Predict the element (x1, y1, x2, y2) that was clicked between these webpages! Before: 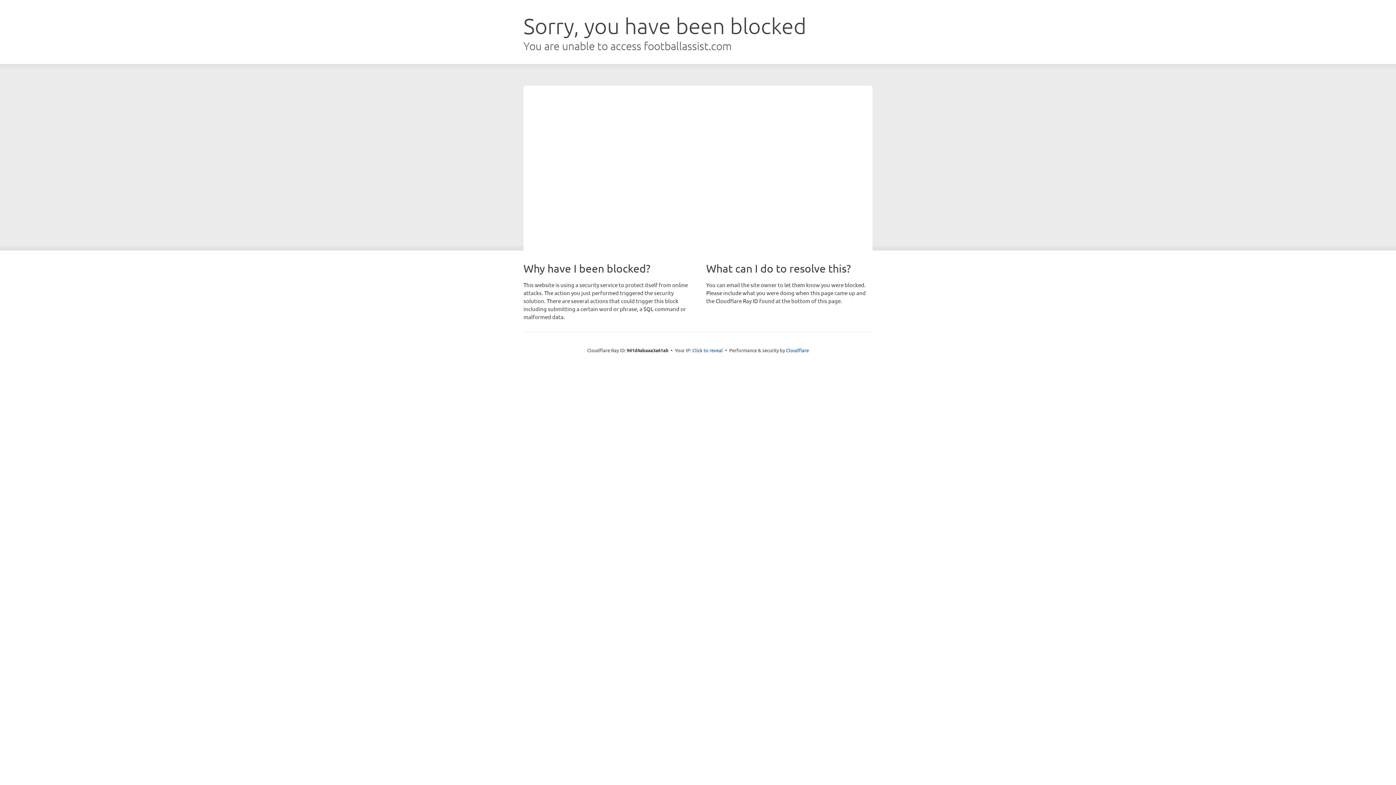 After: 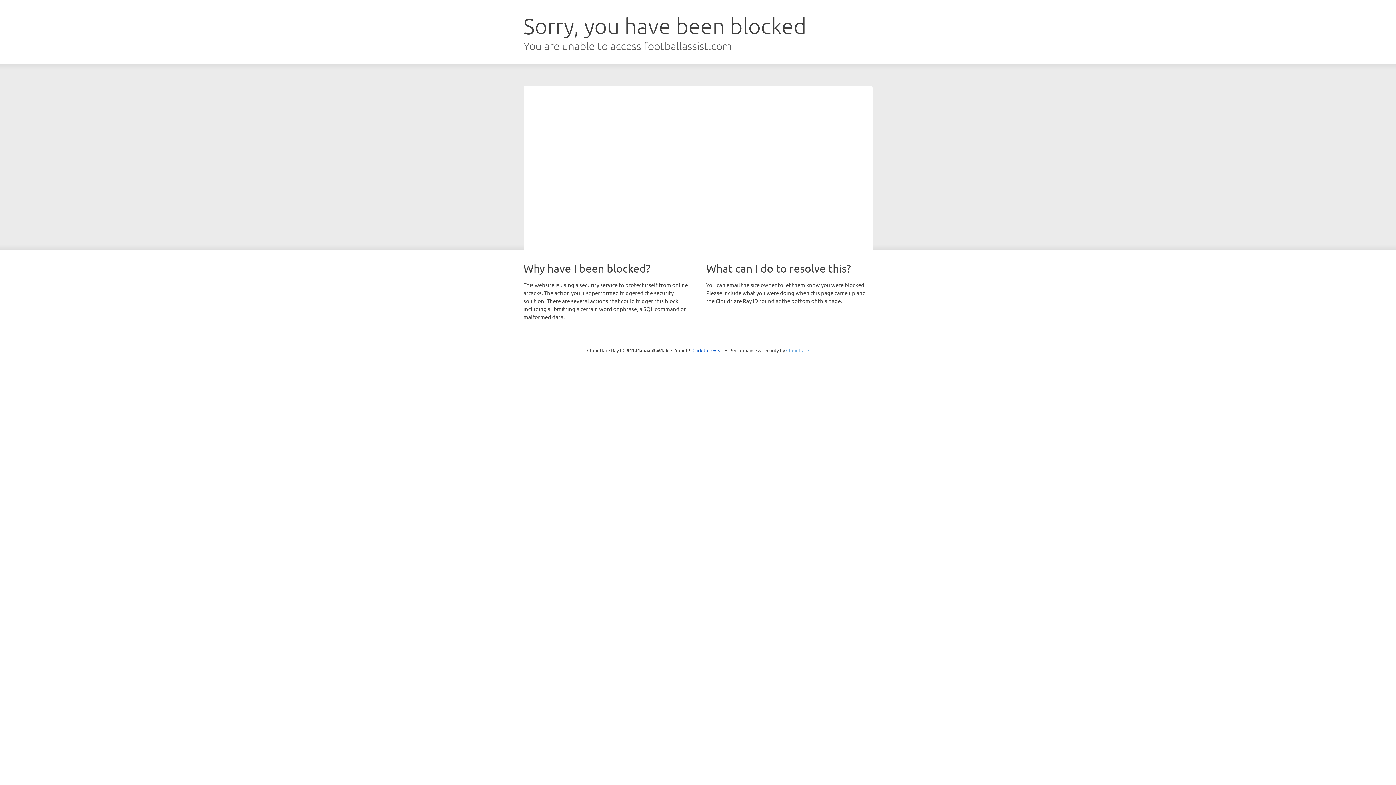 Action: label: Cloudflare bbox: (786, 347, 809, 353)